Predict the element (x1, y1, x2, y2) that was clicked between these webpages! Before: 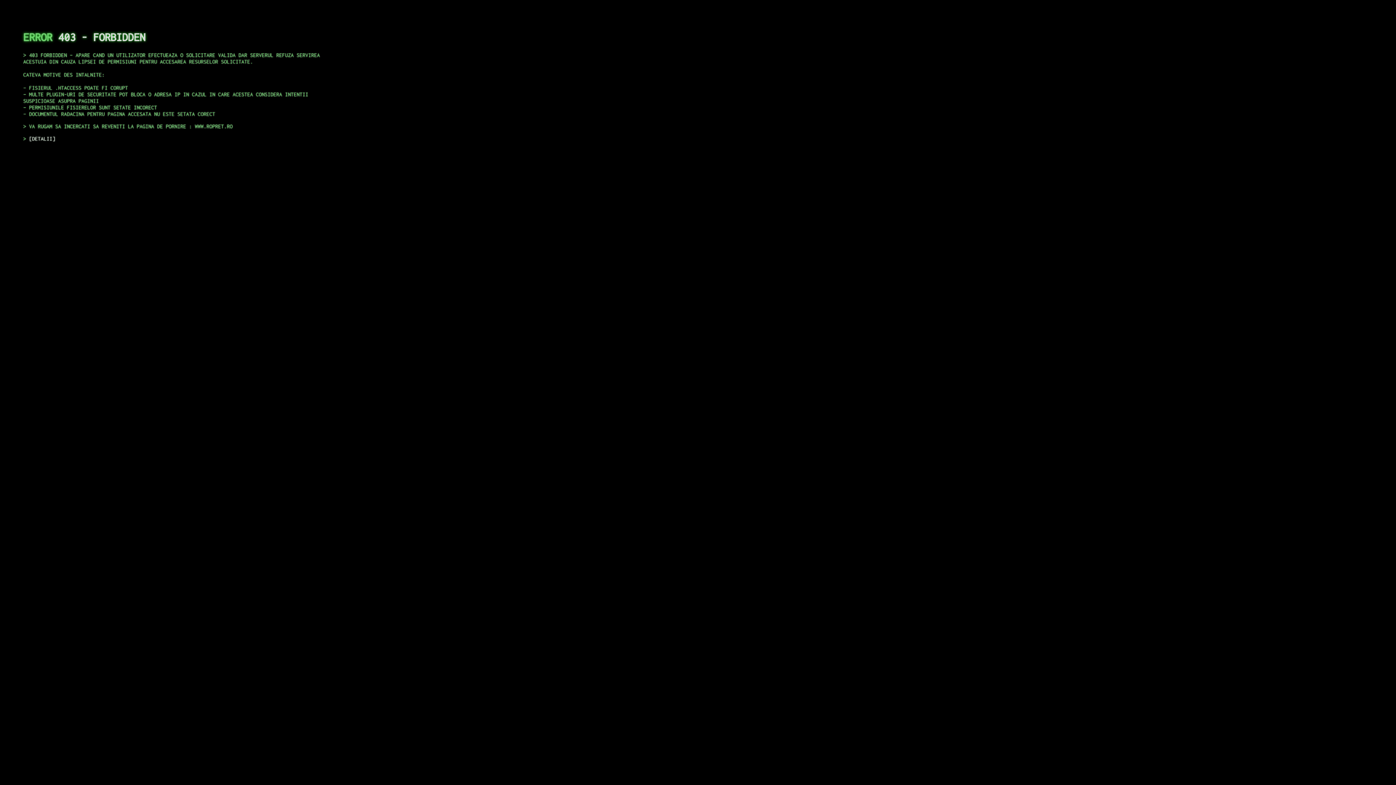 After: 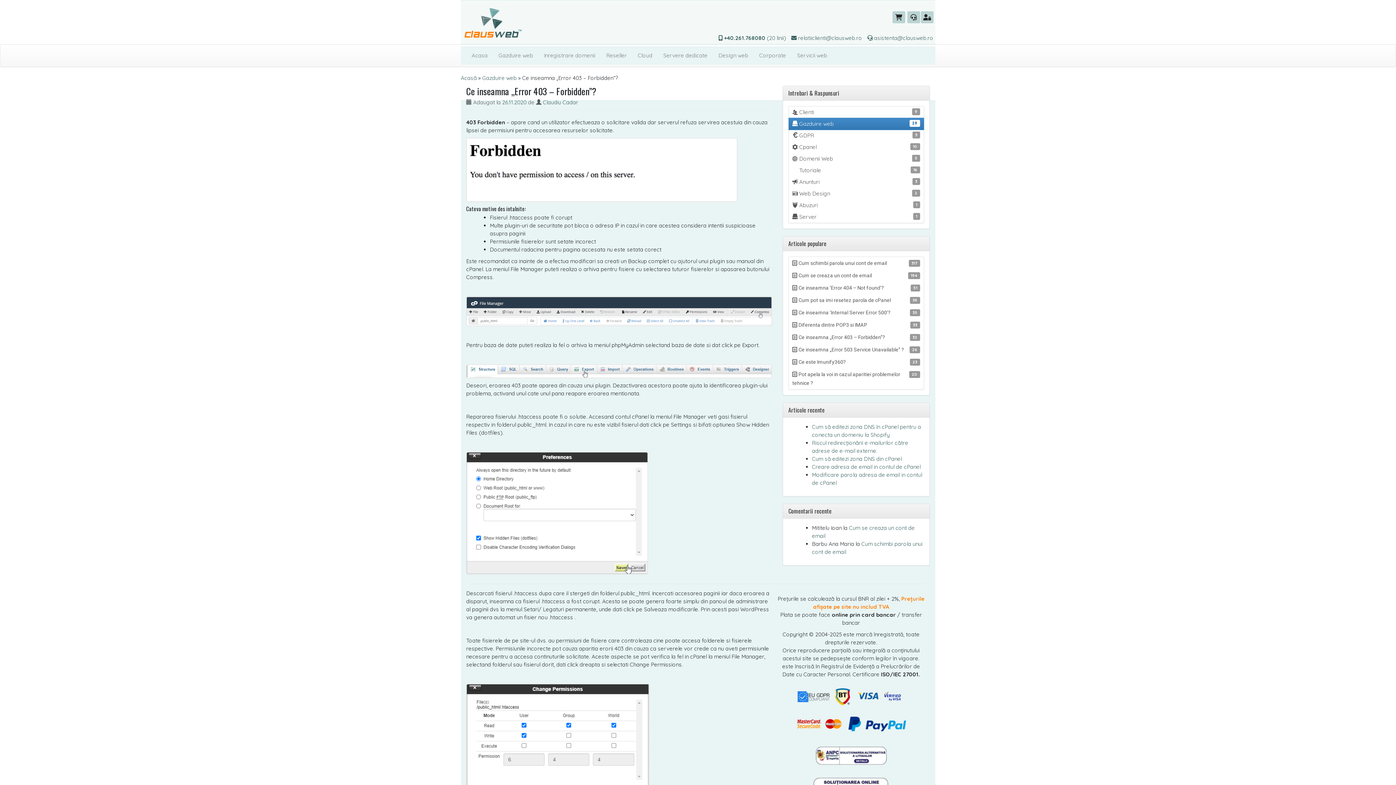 Action: bbox: (29, 135, 55, 141) label: DETALII